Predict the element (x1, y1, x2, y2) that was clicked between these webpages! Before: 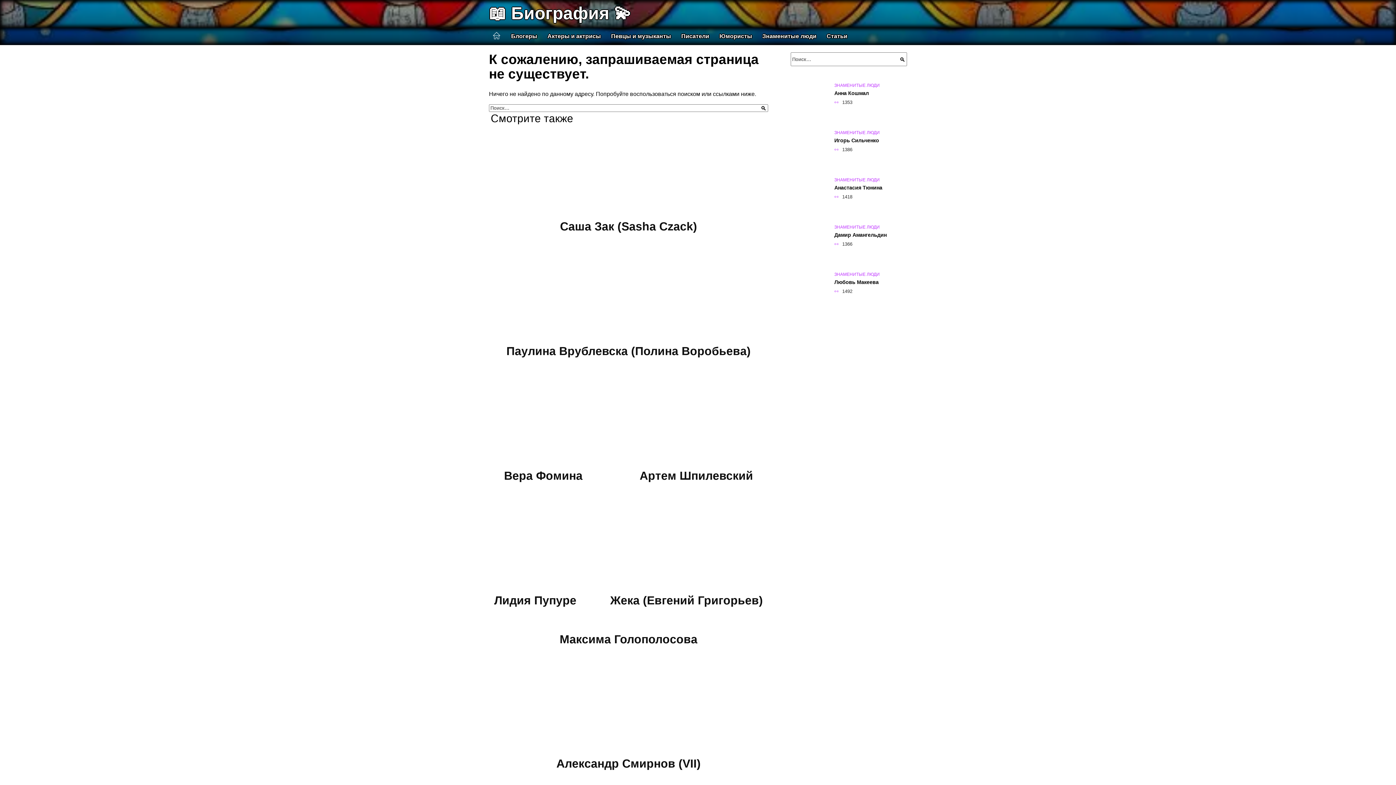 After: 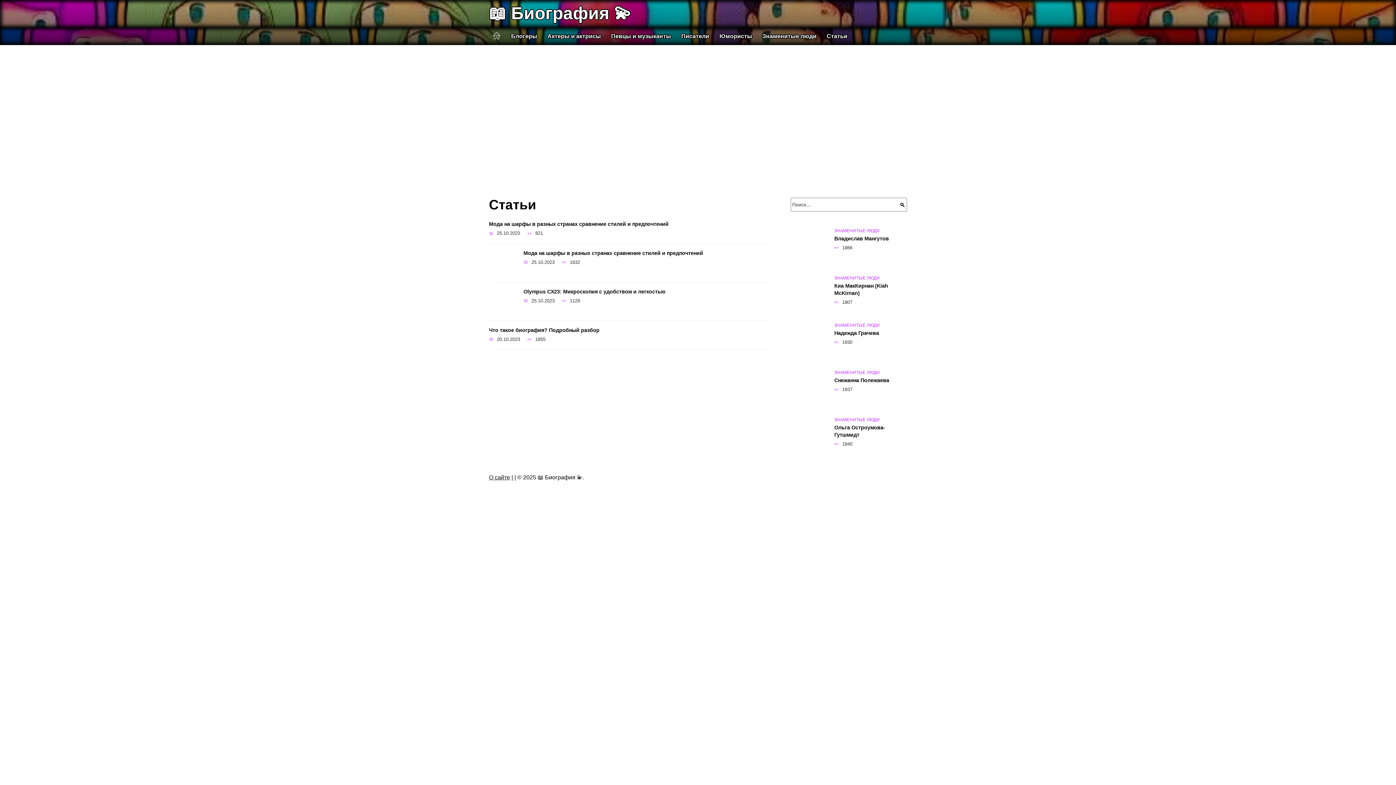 Action: label: Статьи bbox: (821, 27, 852, 45)